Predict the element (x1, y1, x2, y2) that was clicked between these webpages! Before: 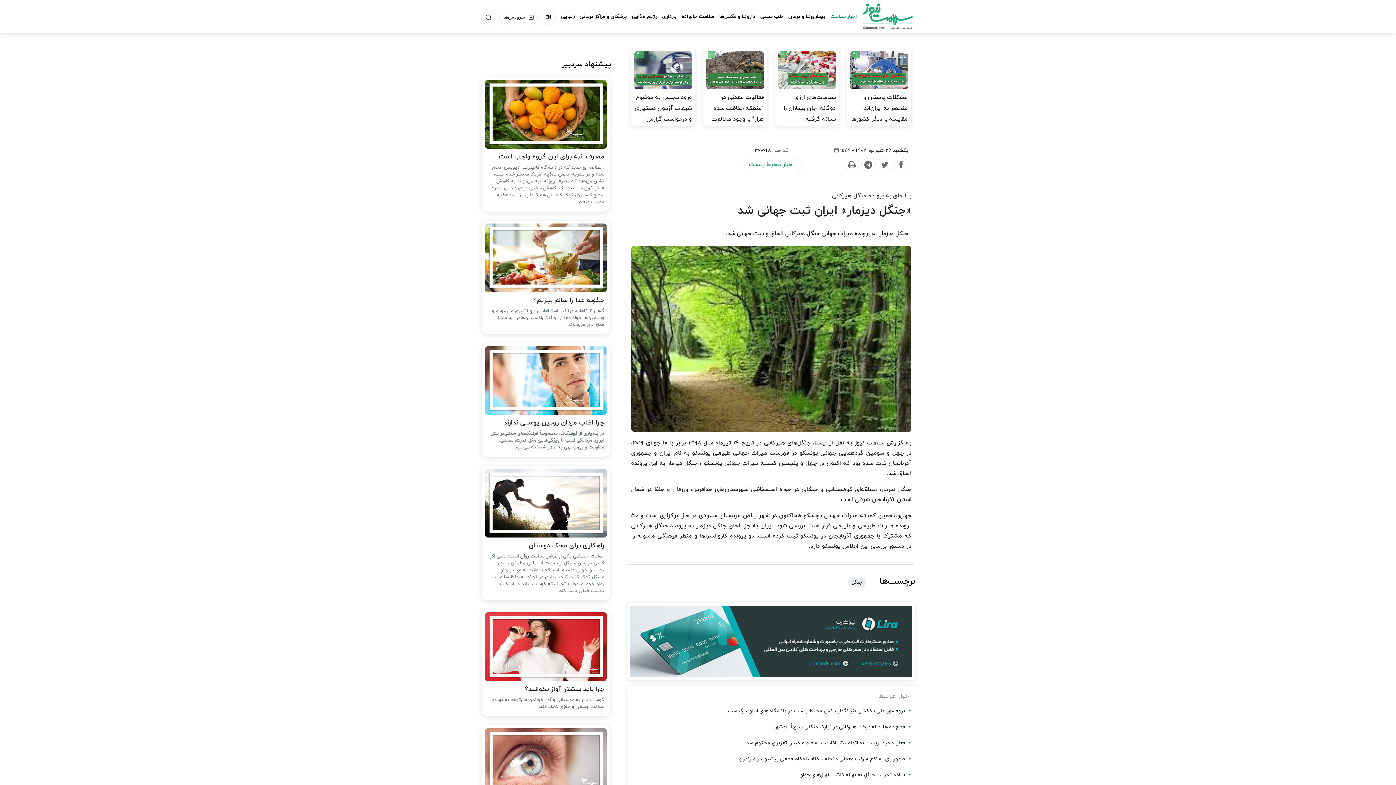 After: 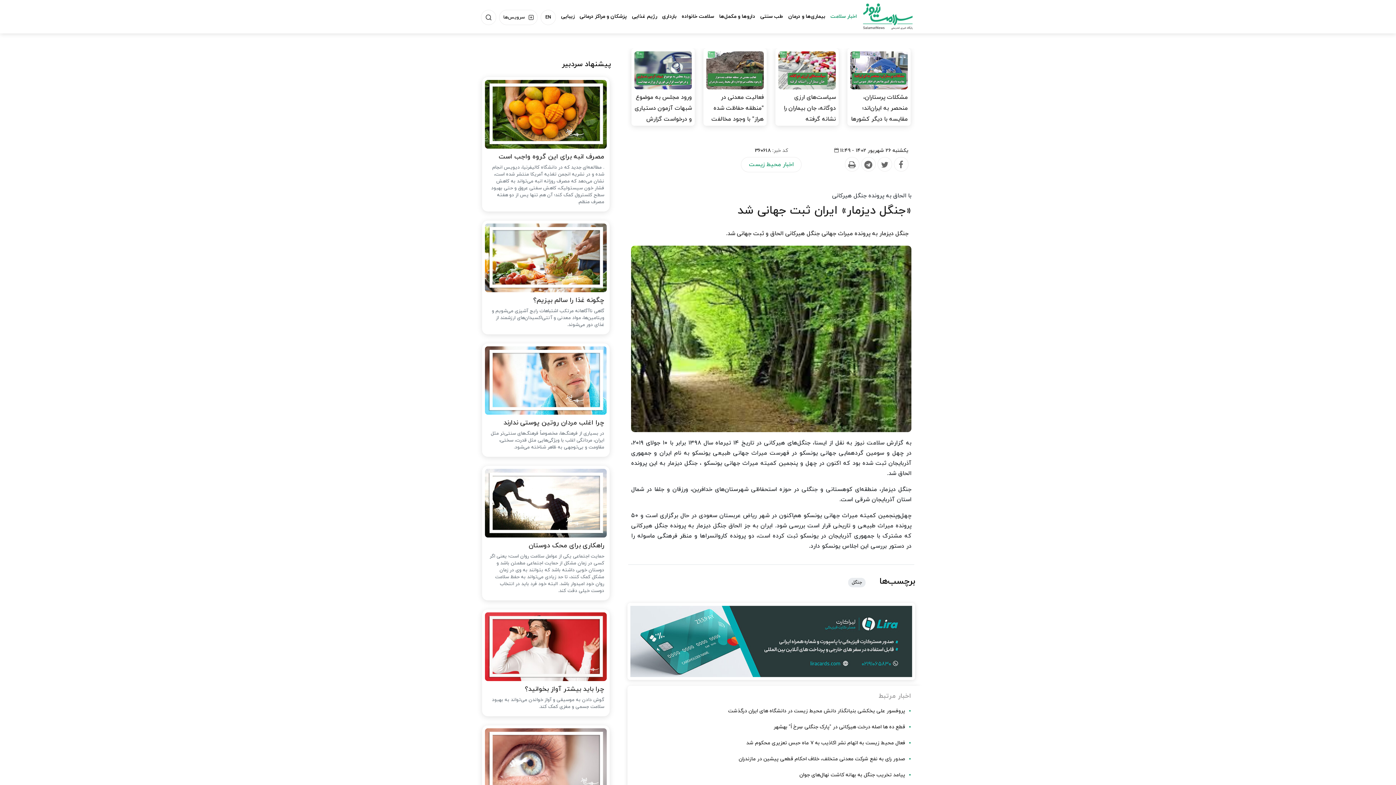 Action: bbox: (485, 417, 604, 428) label: چرا اغلب مردان روتین پوستی ندارند